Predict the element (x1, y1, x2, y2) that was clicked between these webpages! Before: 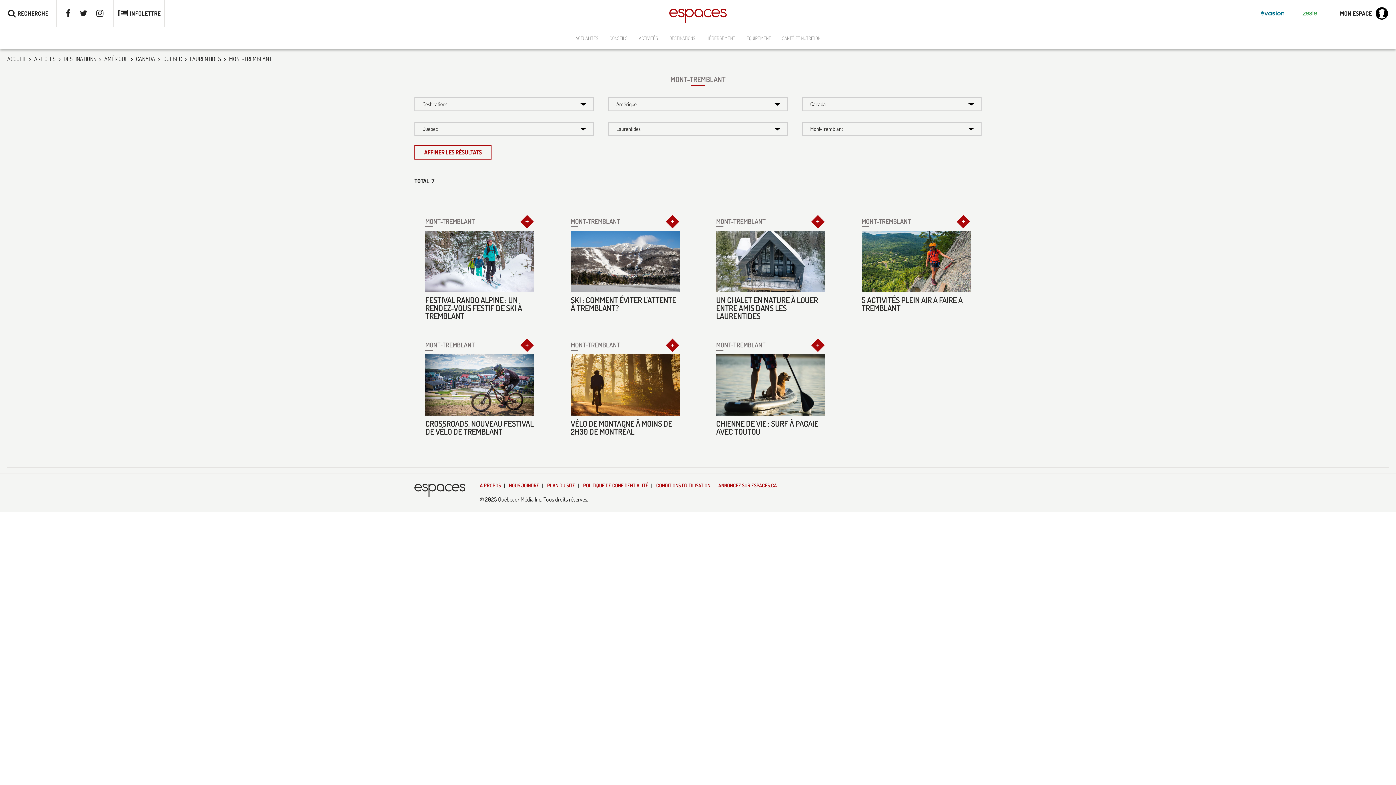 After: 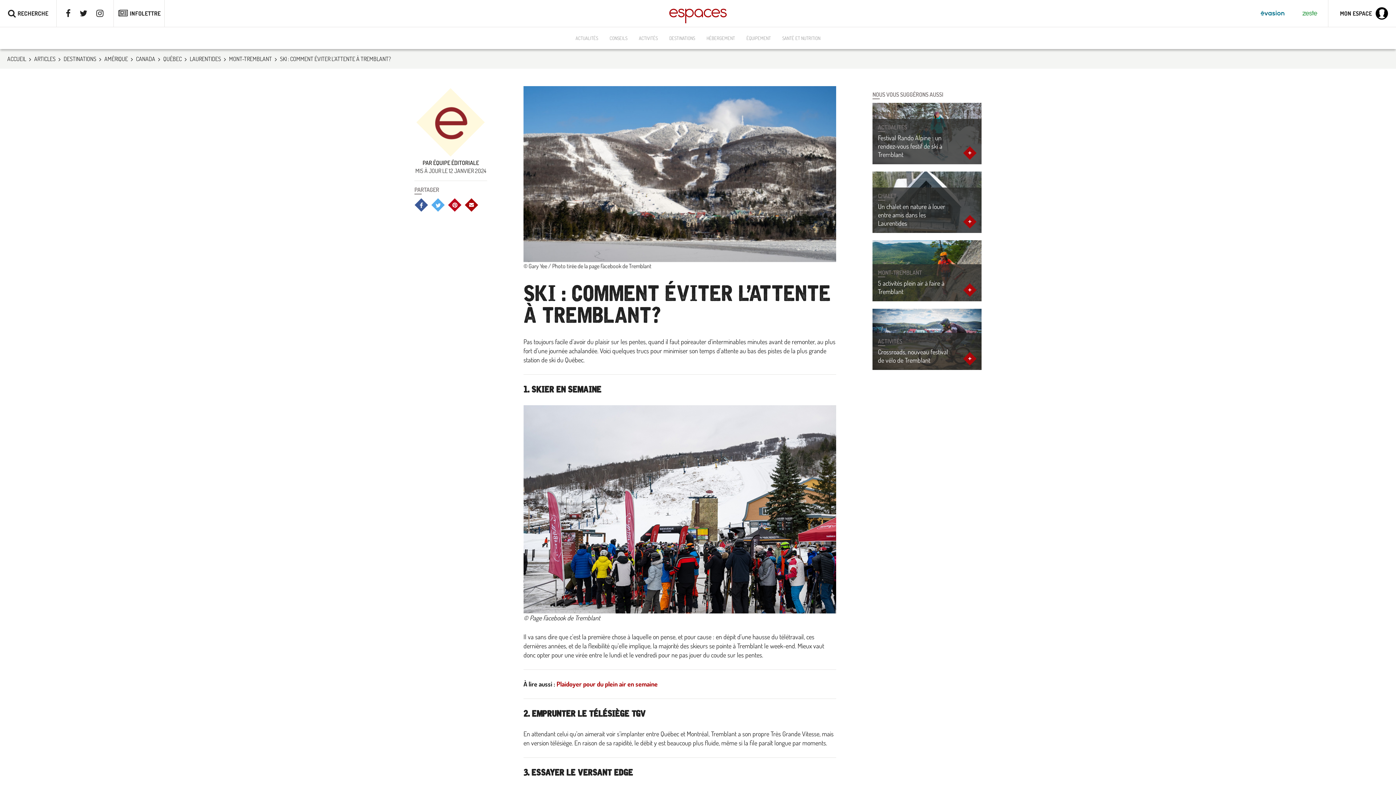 Action: bbox: (570, 230, 680, 292)